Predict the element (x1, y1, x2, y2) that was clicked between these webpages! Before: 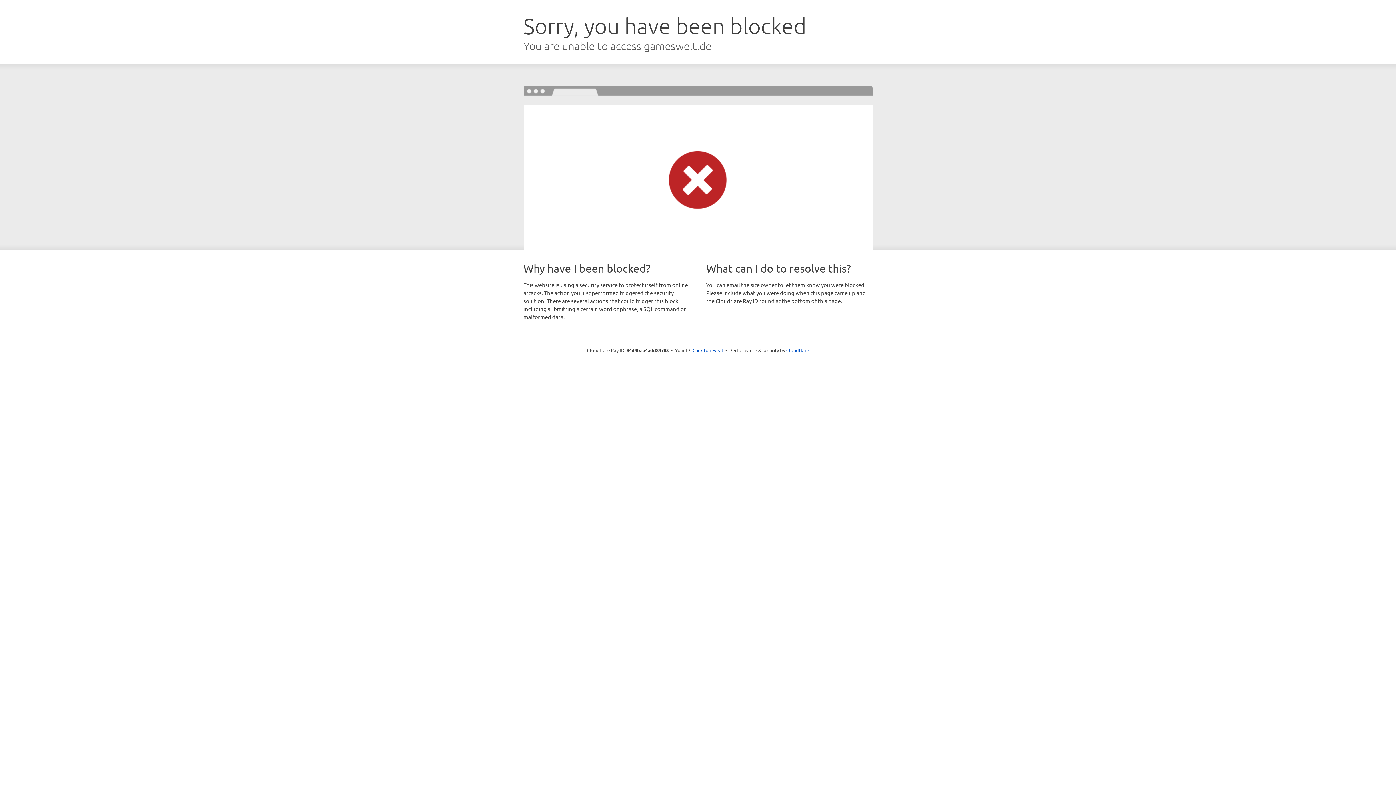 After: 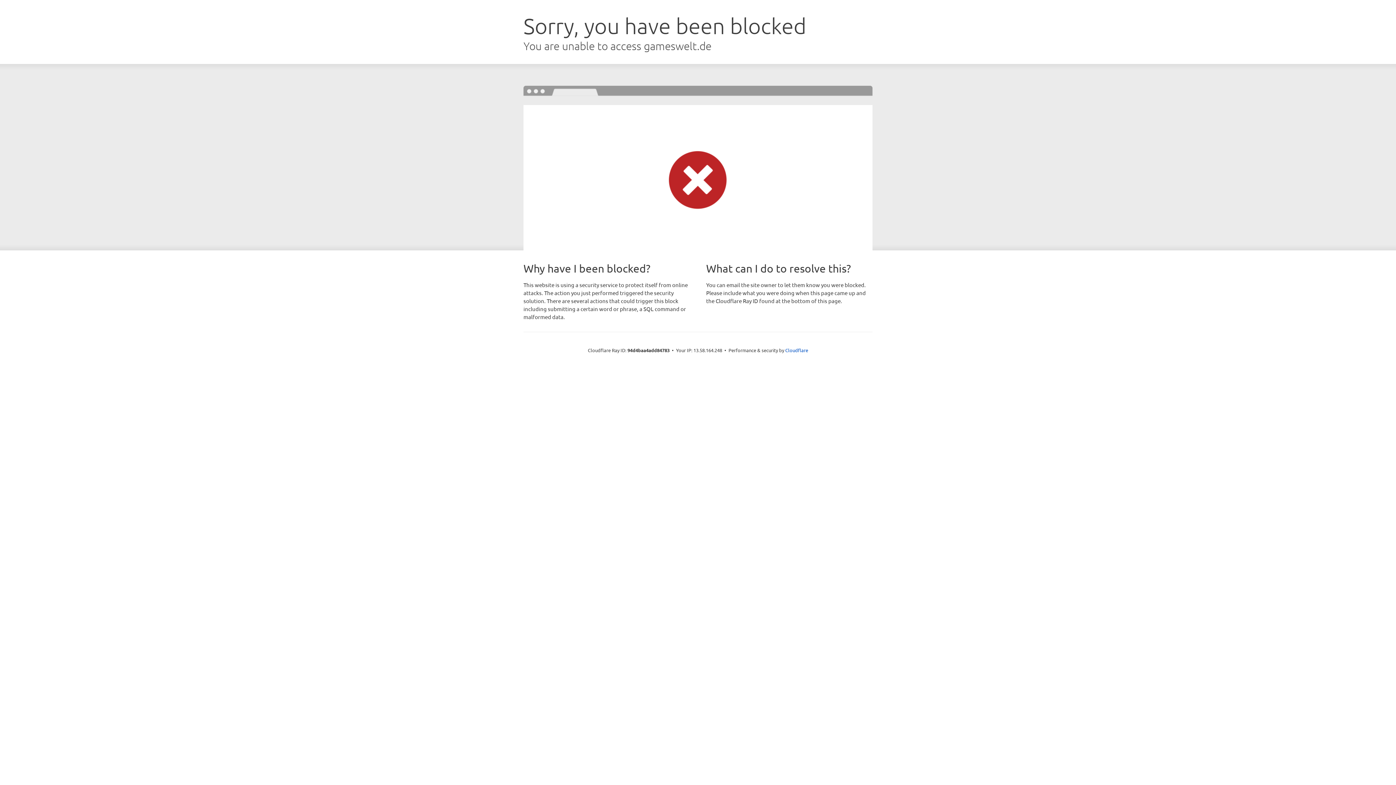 Action: label: Click to reveal bbox: (692, 346, 723, 353)